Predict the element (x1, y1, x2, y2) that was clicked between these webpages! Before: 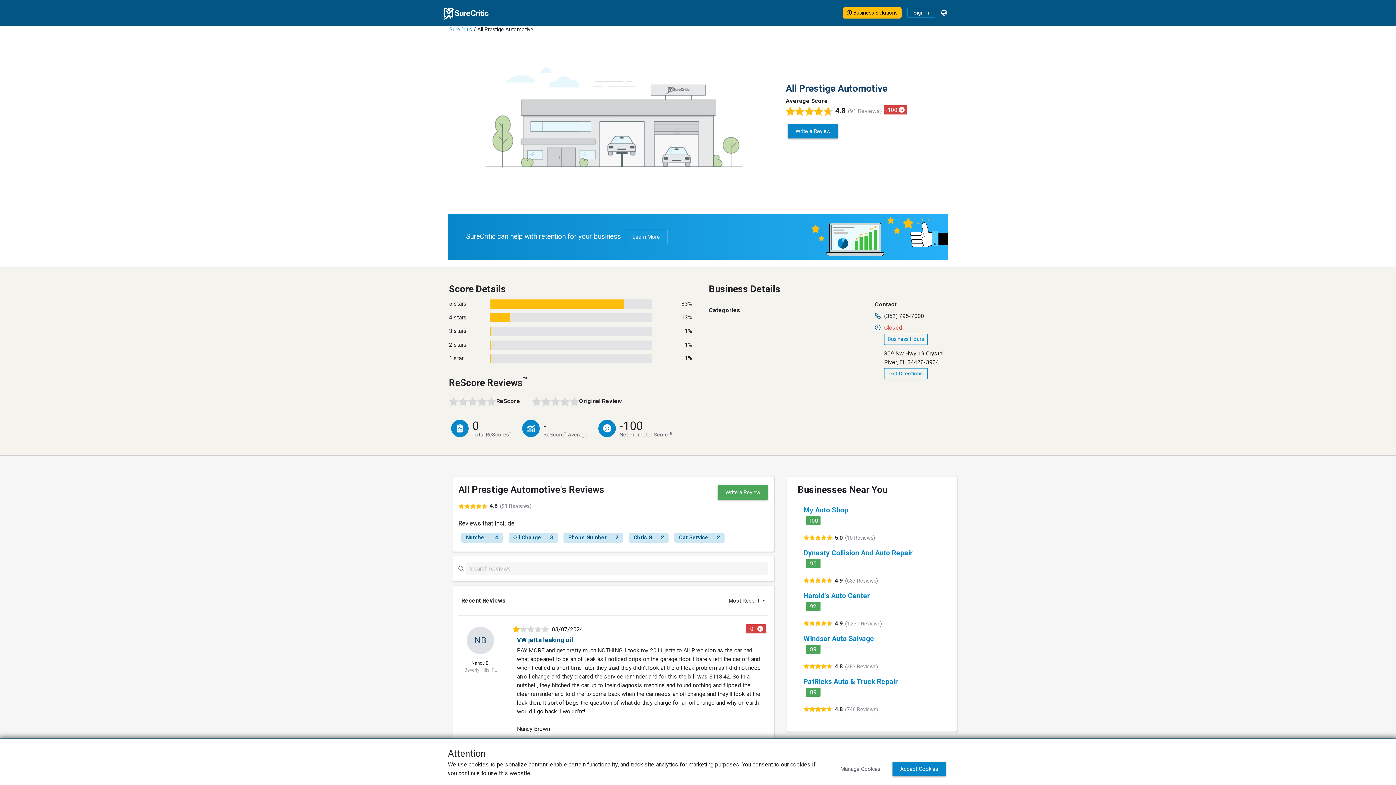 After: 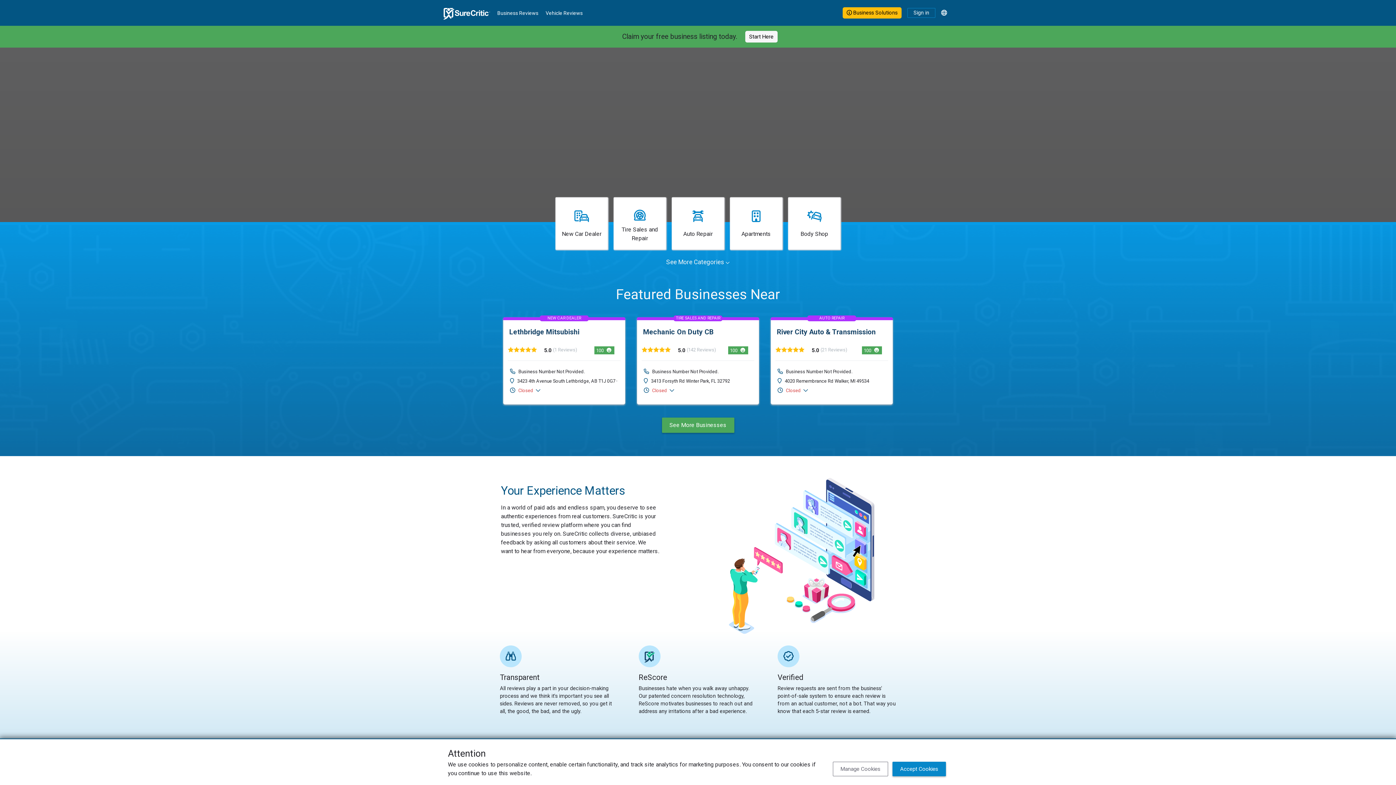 Action: label: SureCritic bbox: (448, 25, 473, 33)